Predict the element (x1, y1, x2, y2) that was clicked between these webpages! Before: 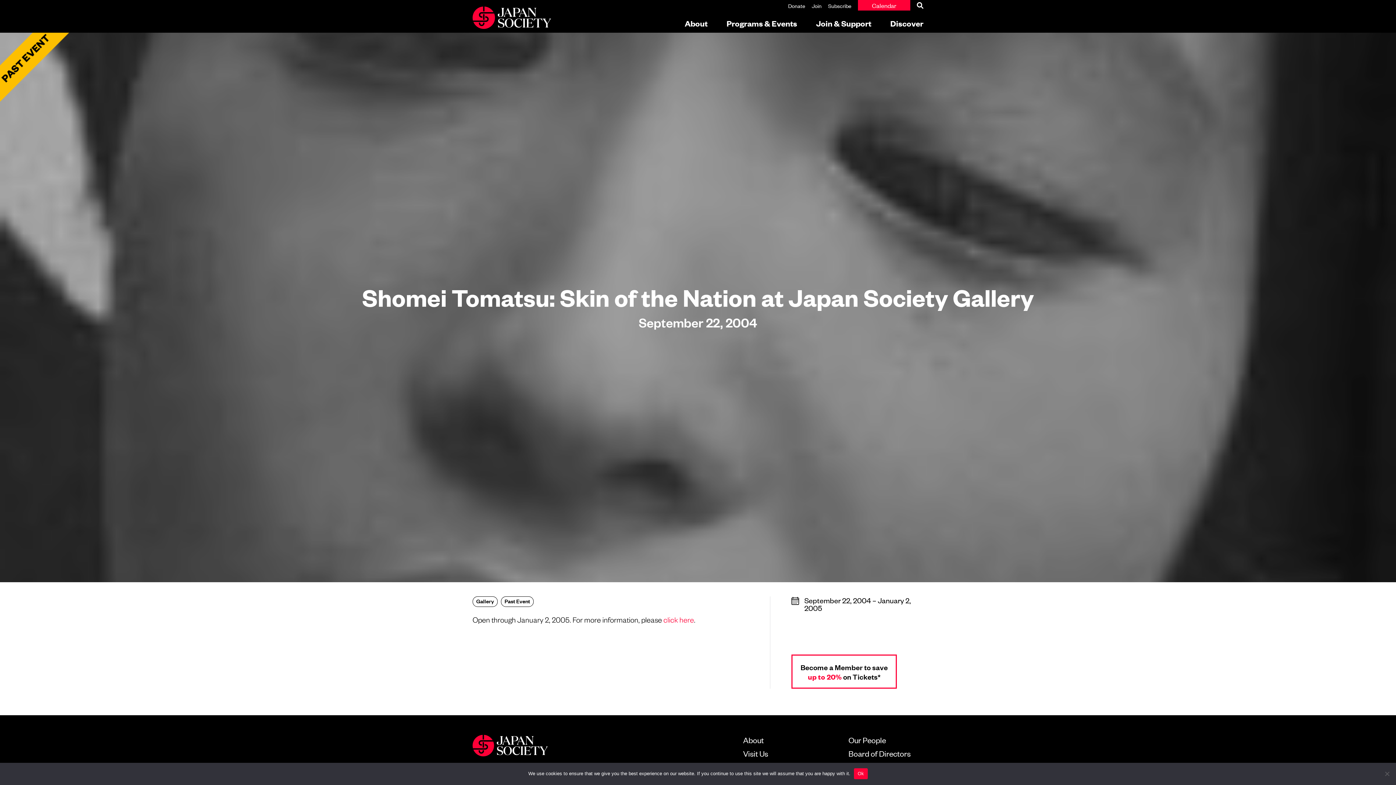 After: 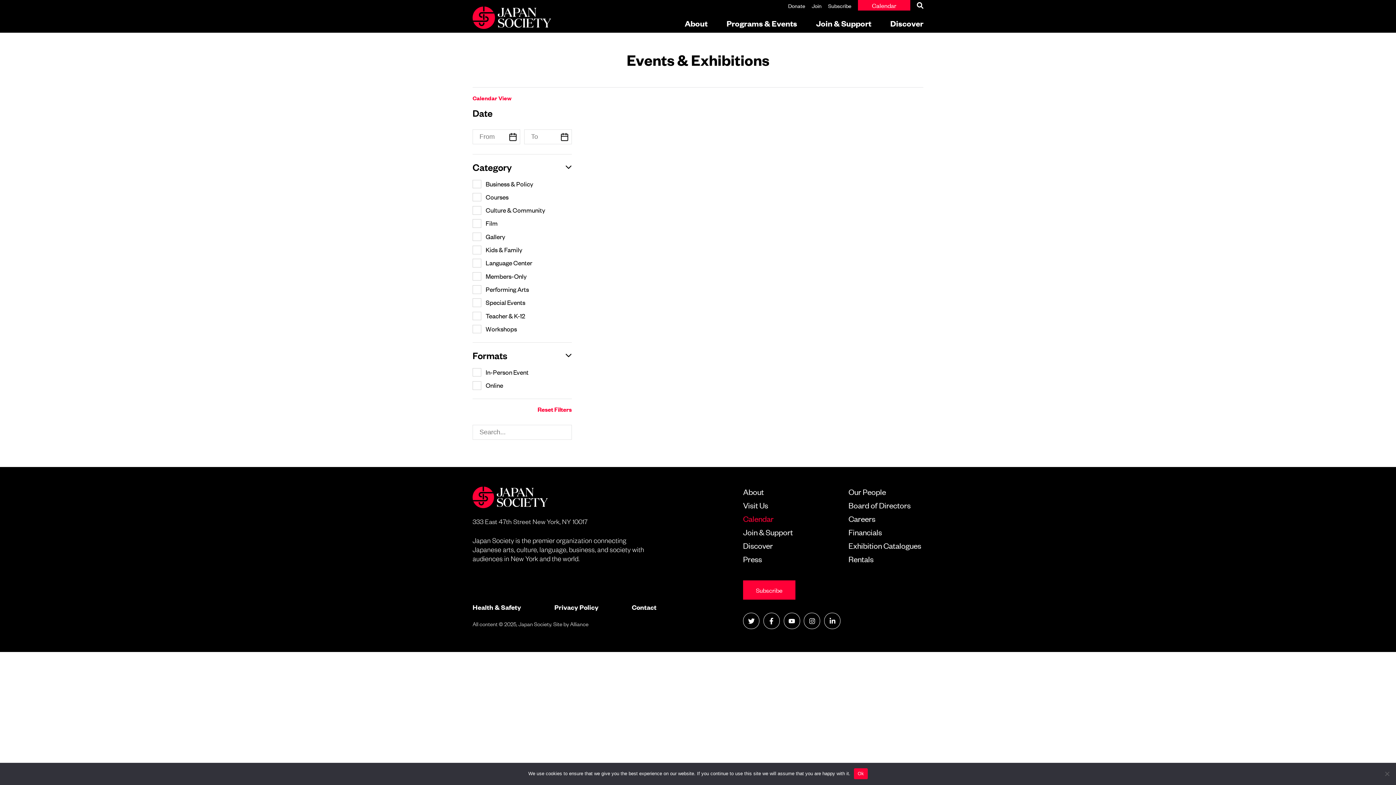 Action: bbox: (858, 0, 910, 10) label: Calendar